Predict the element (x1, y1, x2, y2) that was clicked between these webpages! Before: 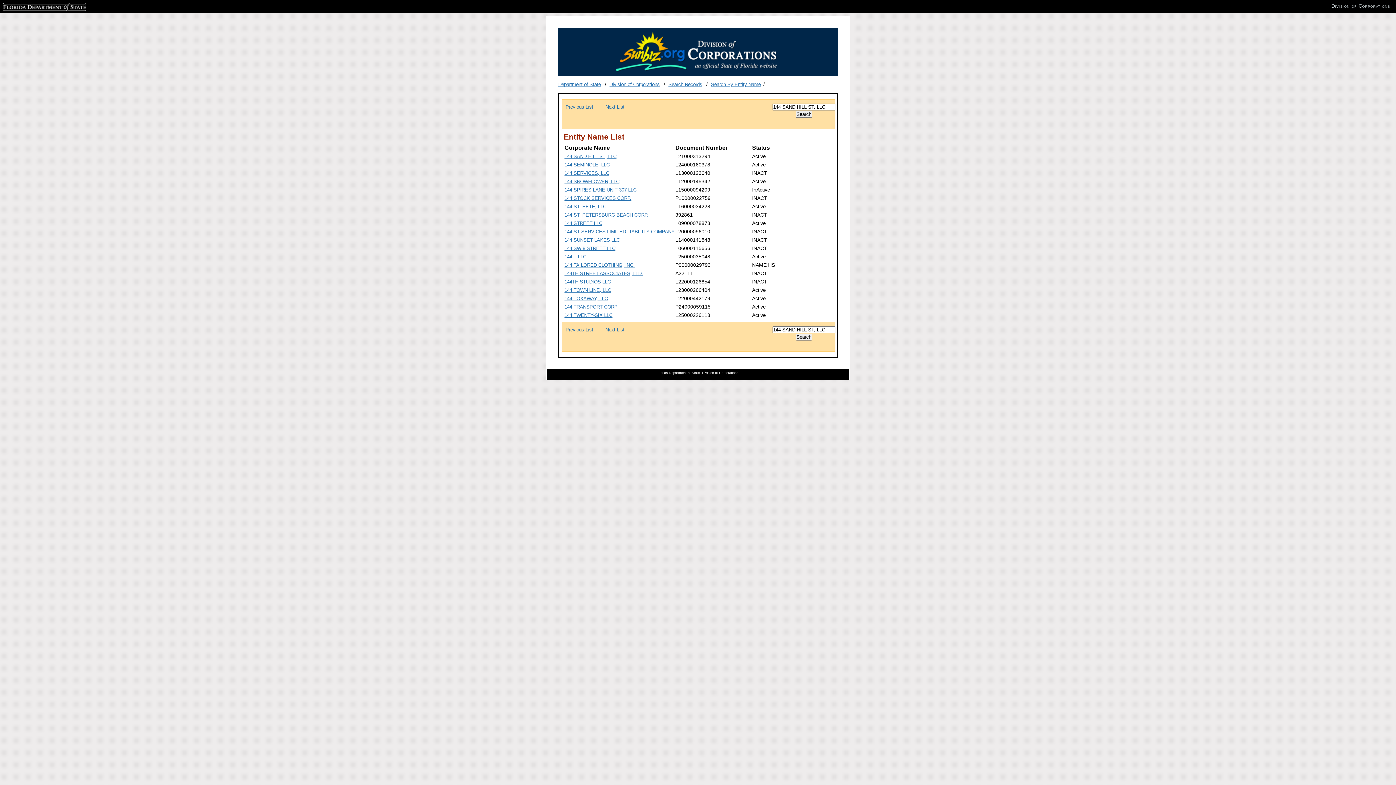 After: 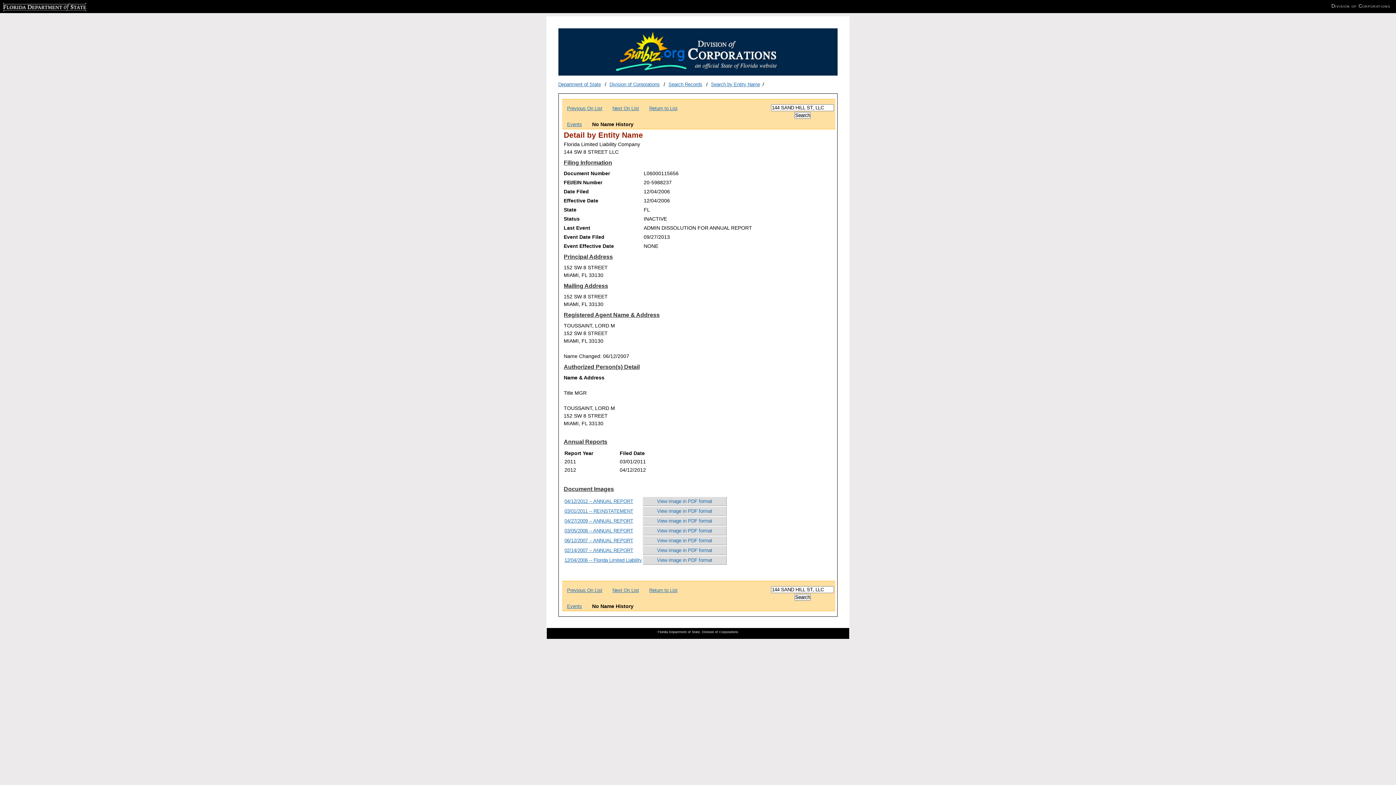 Action: bbox: (564, 245, 615, 251) label: 144 SW 8 STREET LLC